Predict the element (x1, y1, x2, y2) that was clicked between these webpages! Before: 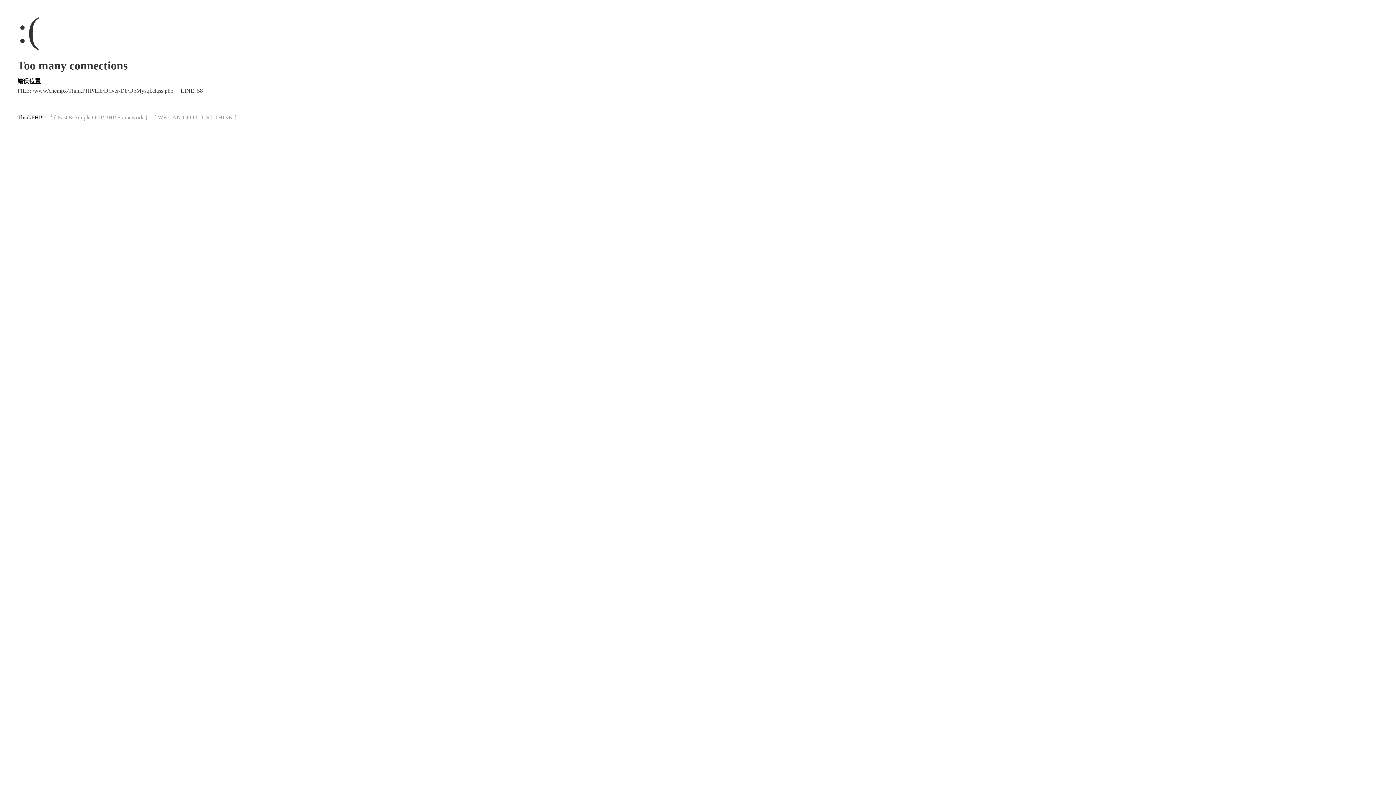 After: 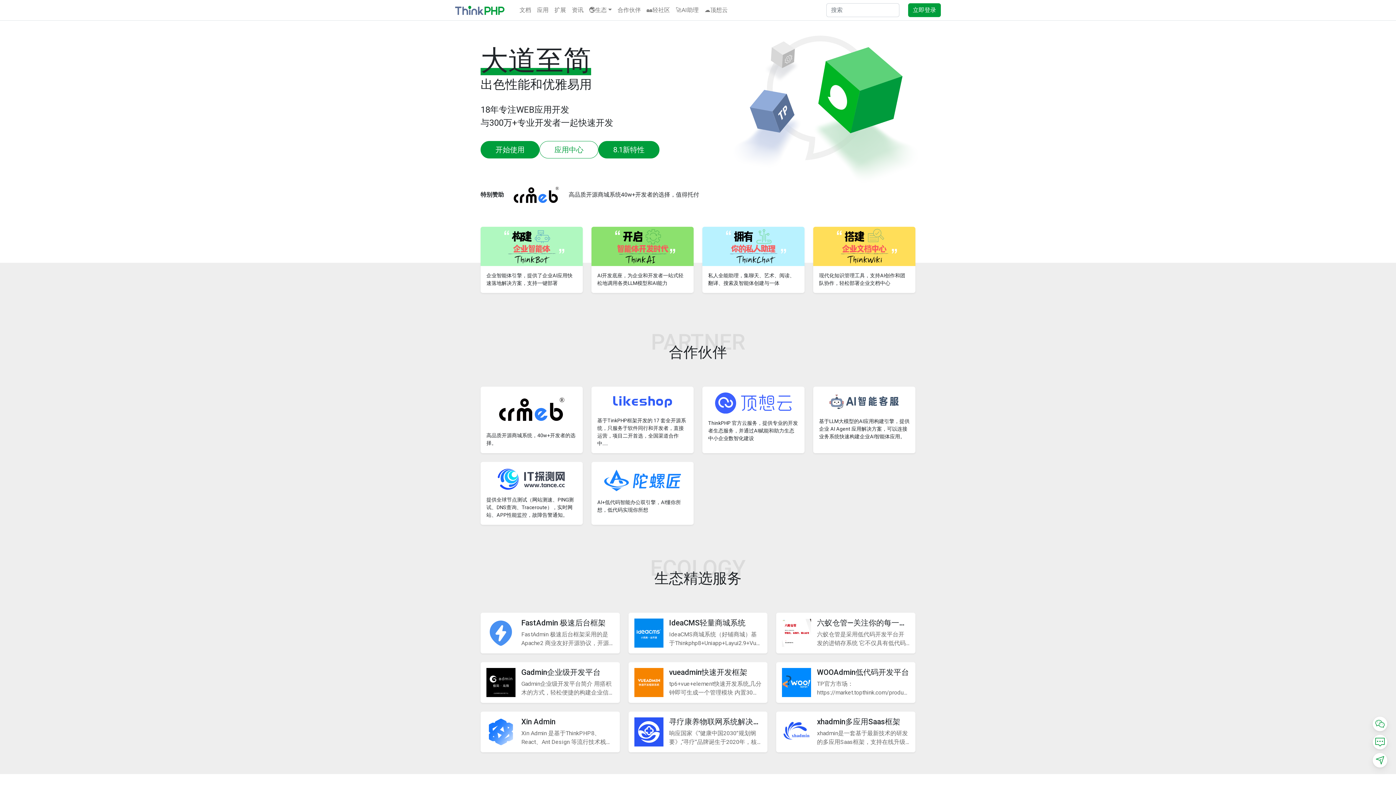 Action: label: ThinkPHP bbox: (17, 114, 42, 120)